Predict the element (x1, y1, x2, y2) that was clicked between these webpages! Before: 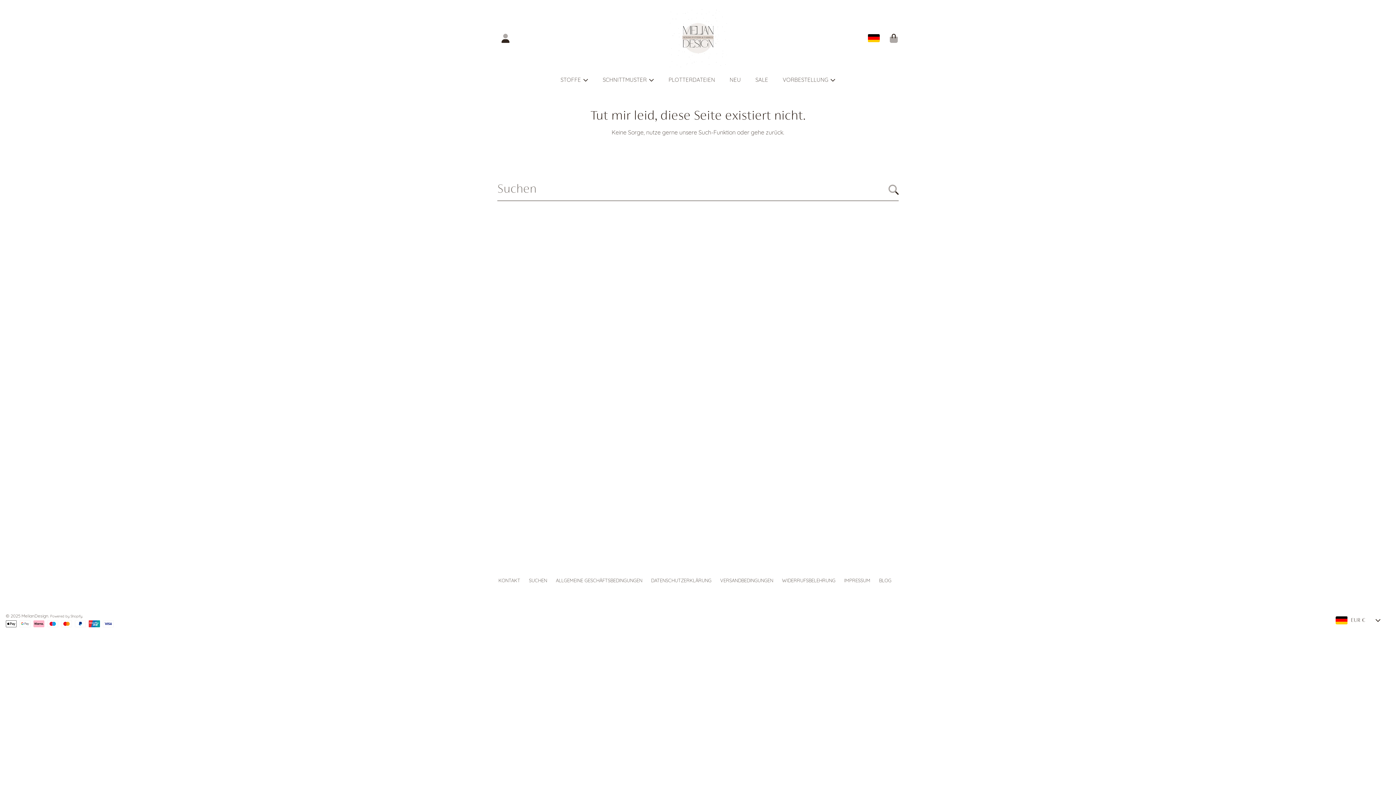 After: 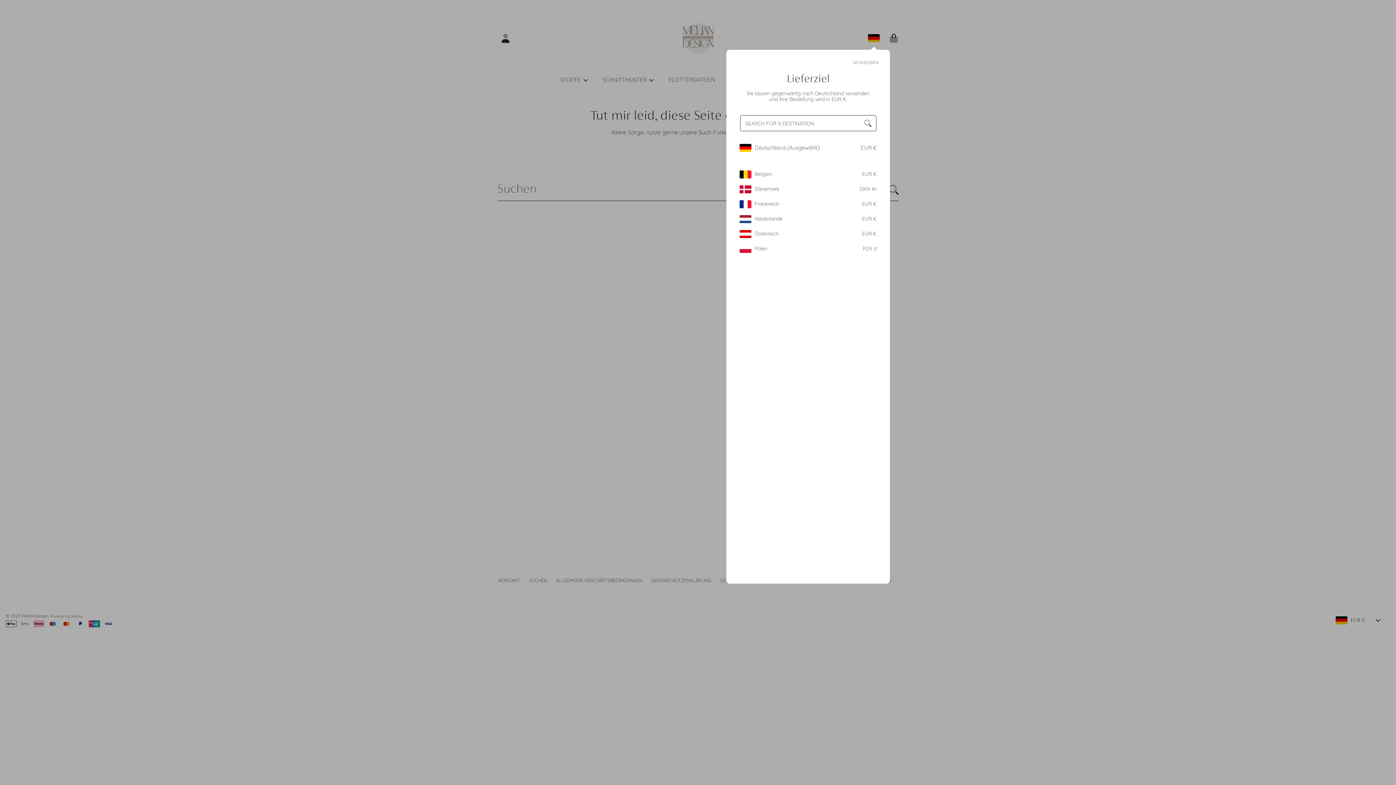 Action: bbox: (868, 30, 885, 46)